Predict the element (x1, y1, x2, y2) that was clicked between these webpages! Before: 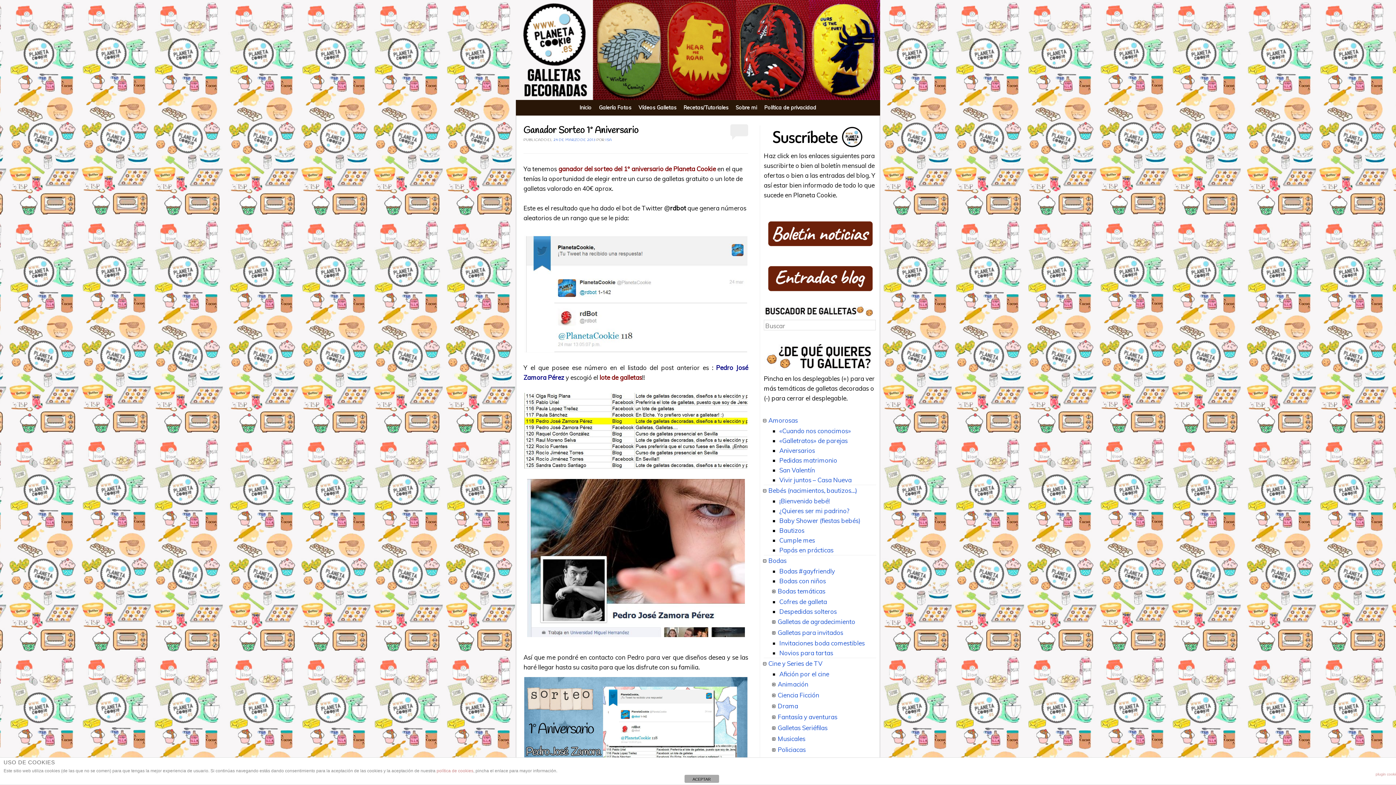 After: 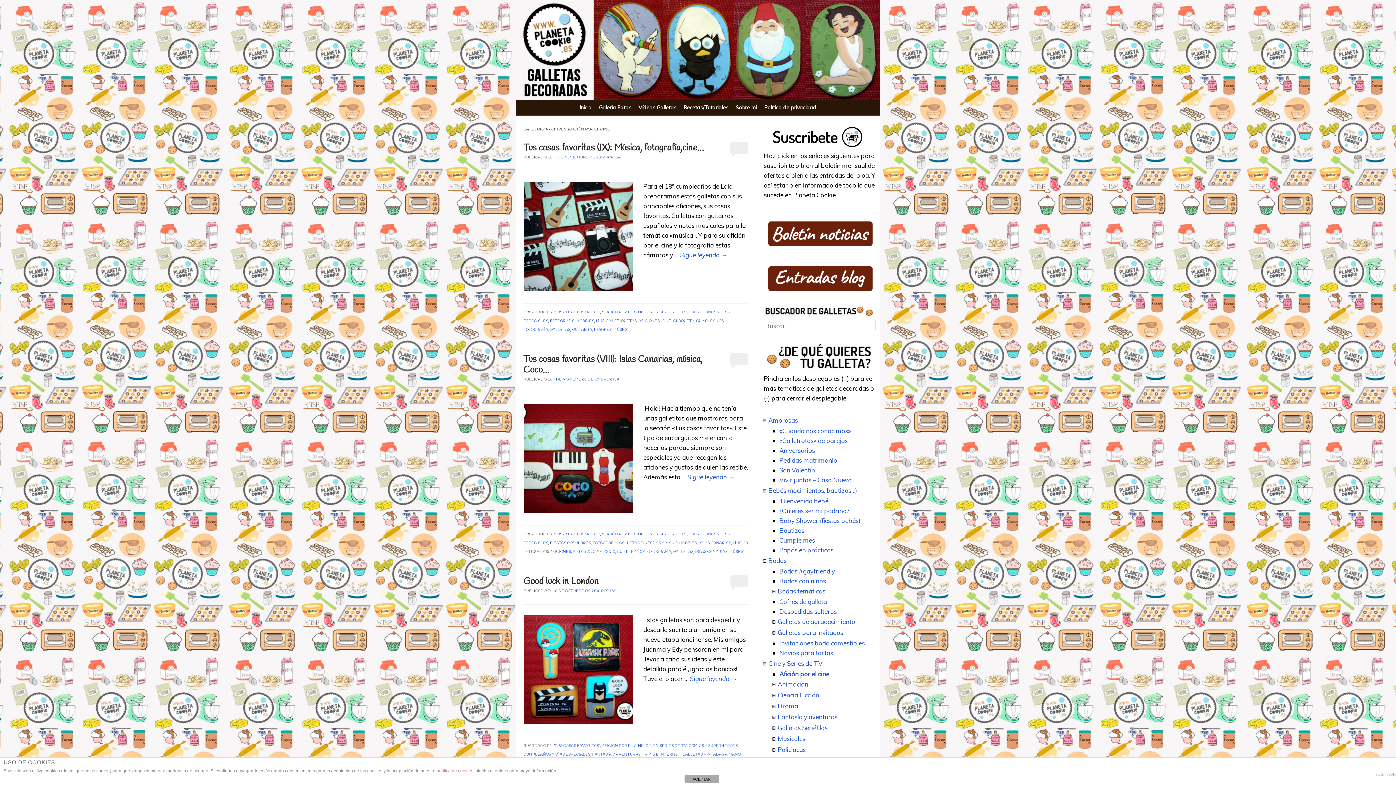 Action: label: Afición por el cine bbox: (779, 670, 829, 678)